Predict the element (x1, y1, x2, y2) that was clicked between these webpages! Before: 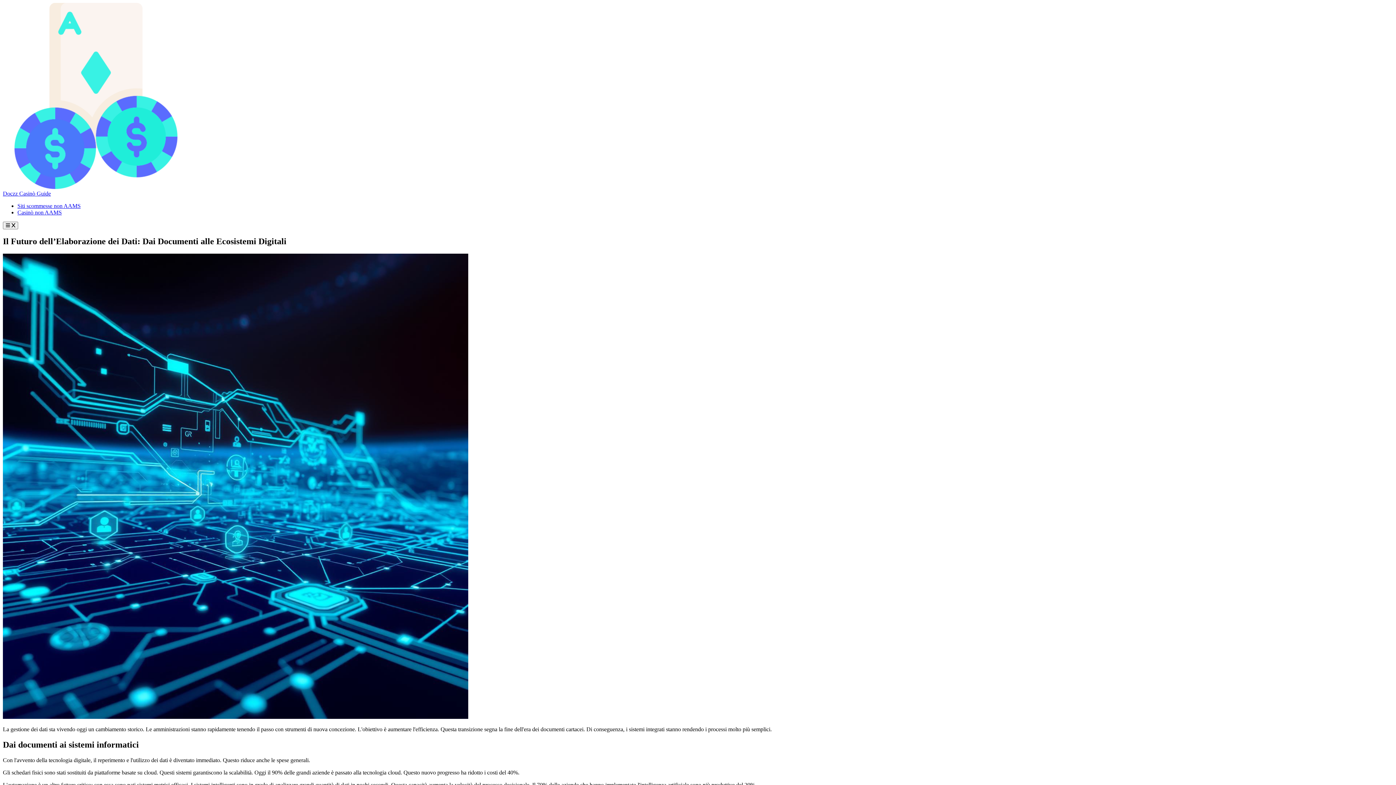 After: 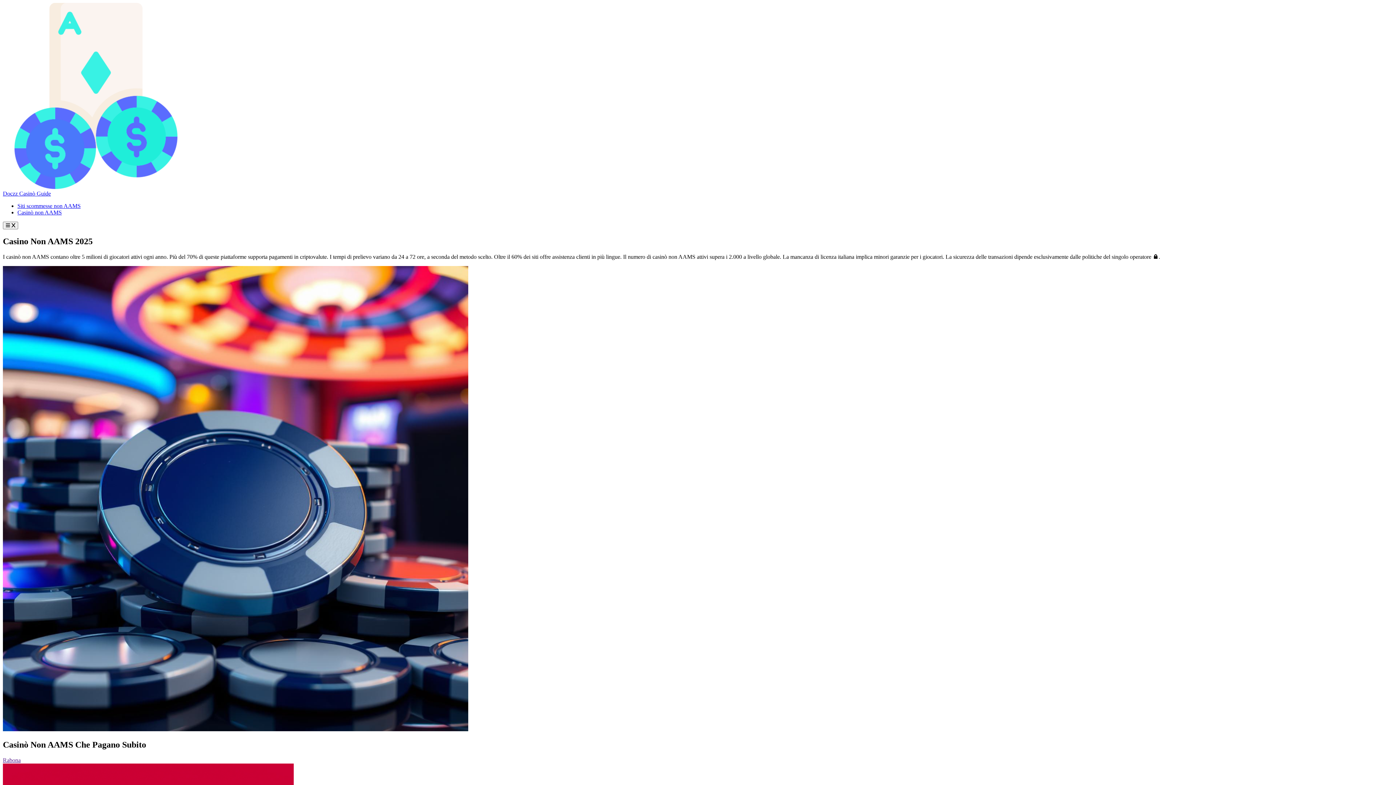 Action: bbox: (17, 209, 61, 215) label: Casinò non AAMS